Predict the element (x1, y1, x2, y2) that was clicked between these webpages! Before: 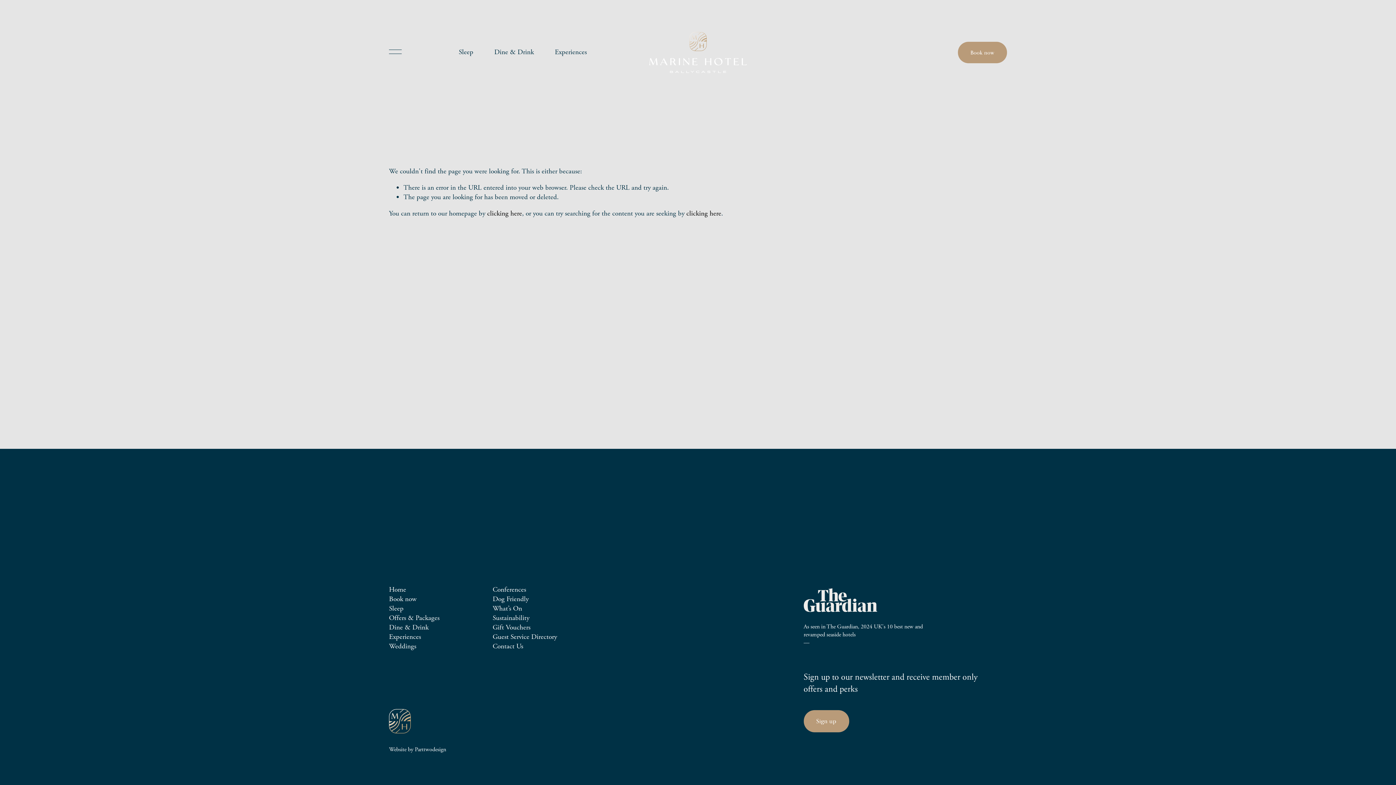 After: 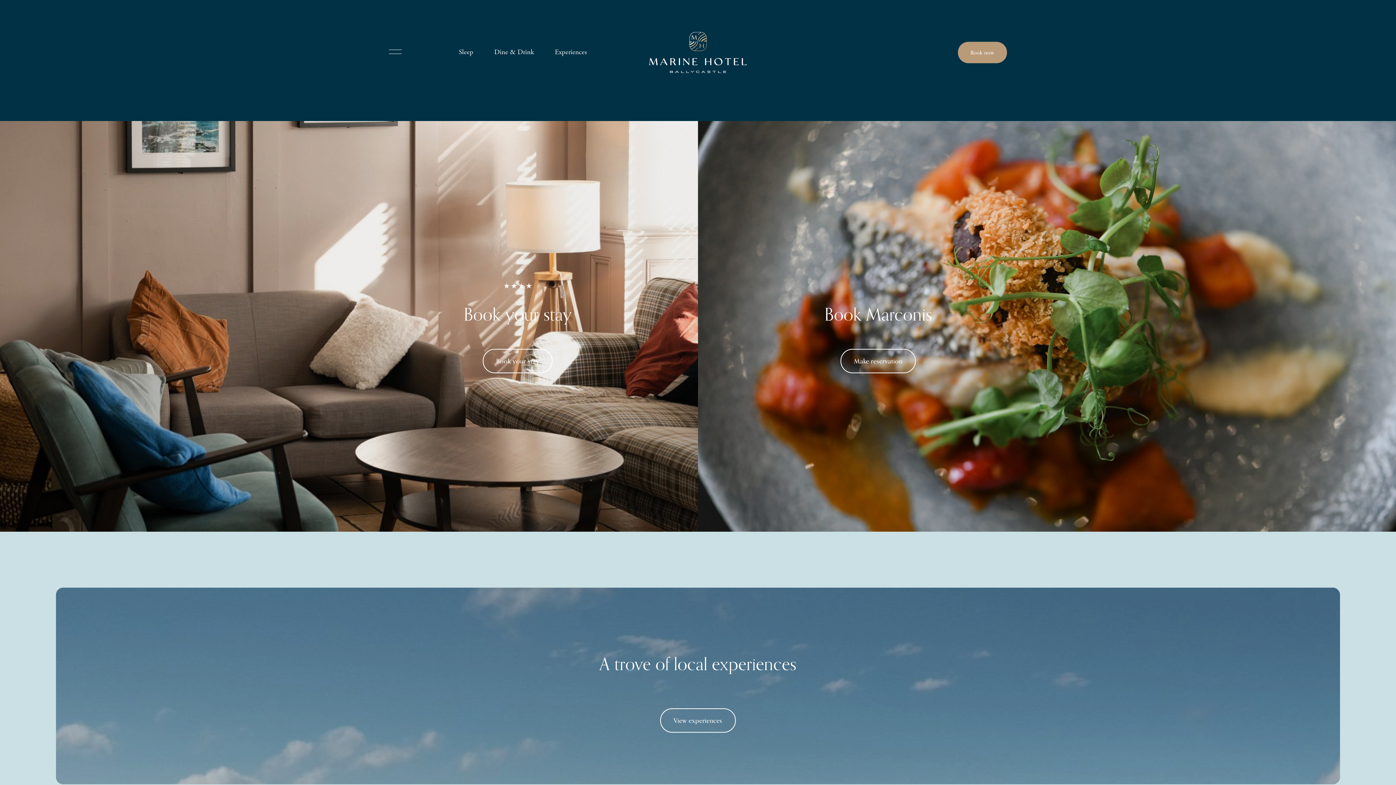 Action: bbox: (958, 41, 1007, 63) label: Book now